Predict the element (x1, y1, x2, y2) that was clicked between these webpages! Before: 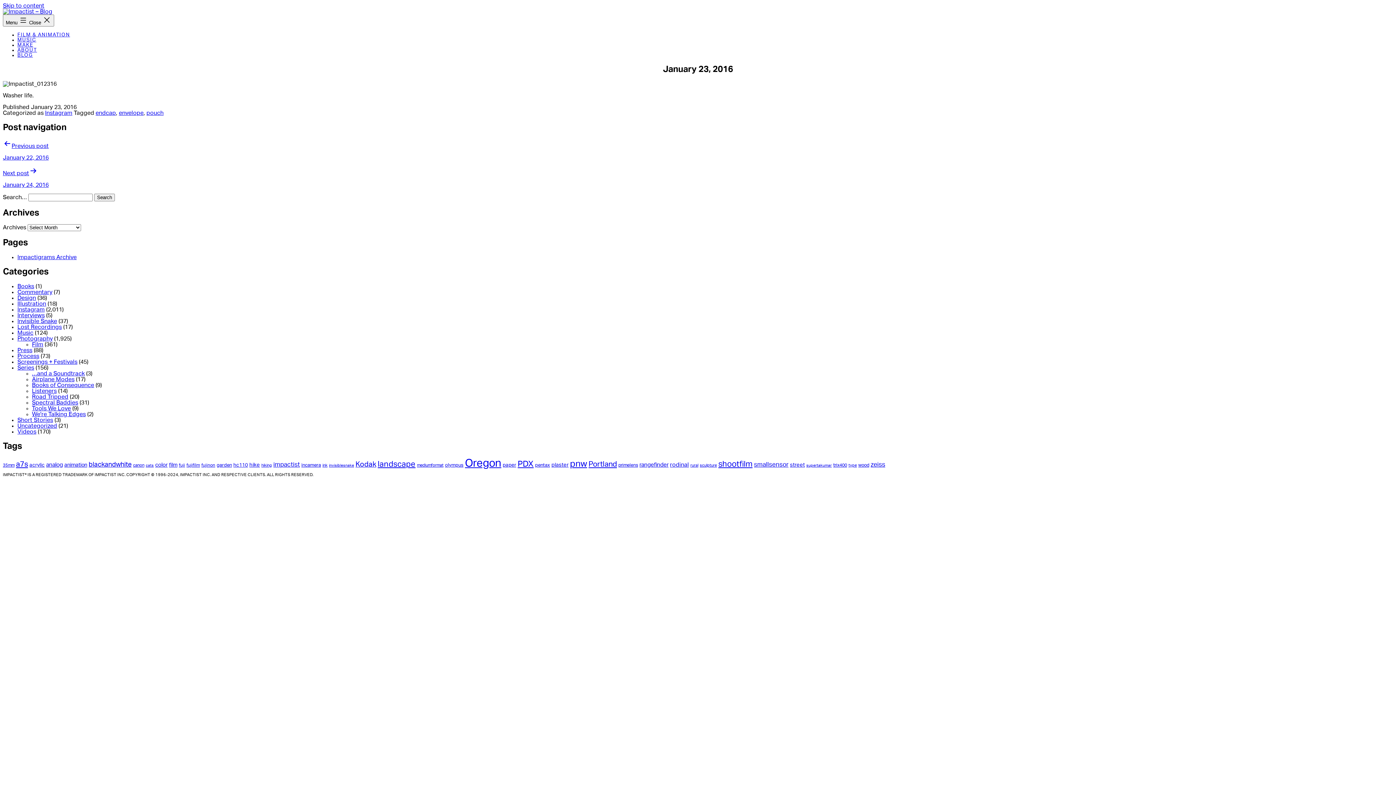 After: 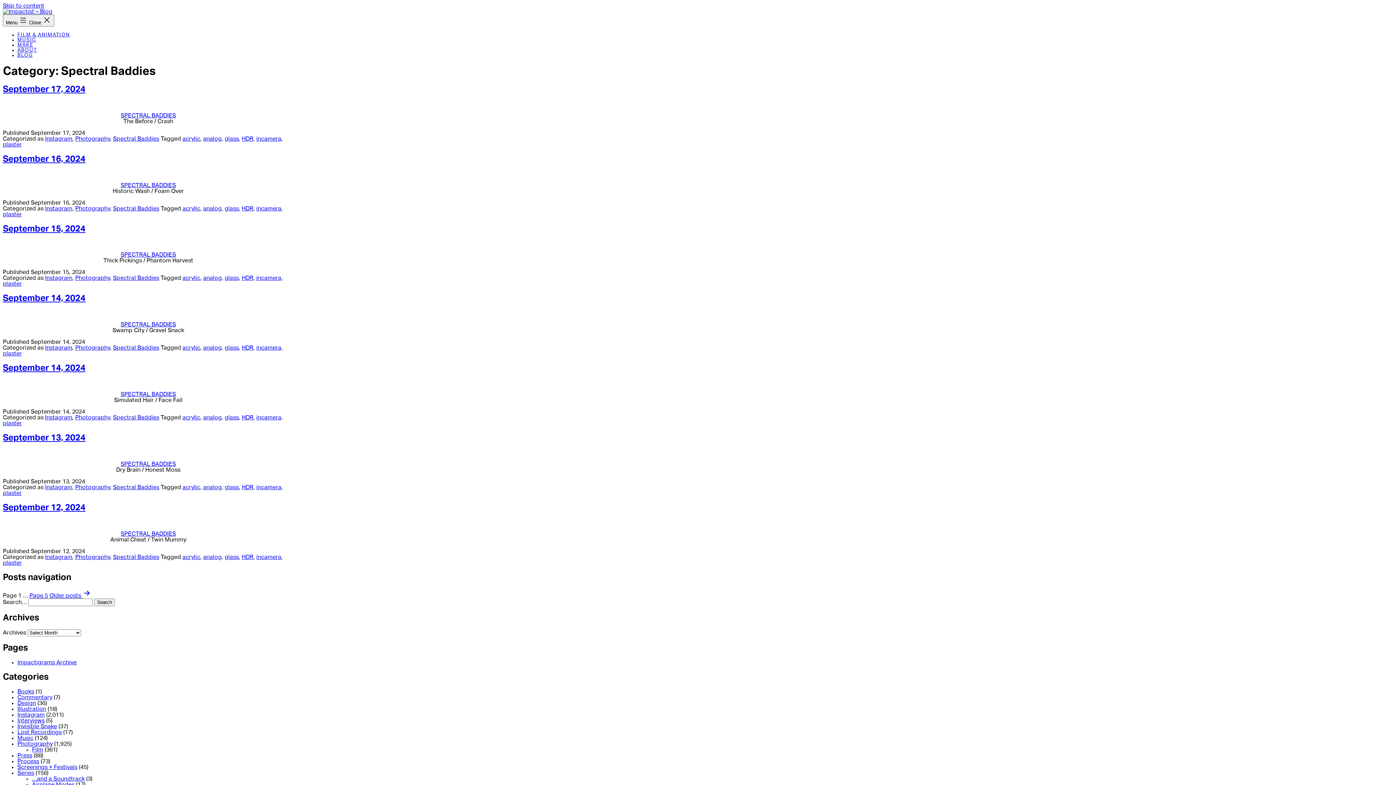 Action: bbox: (32, 400, 78, 405) label: Spectral Baddies